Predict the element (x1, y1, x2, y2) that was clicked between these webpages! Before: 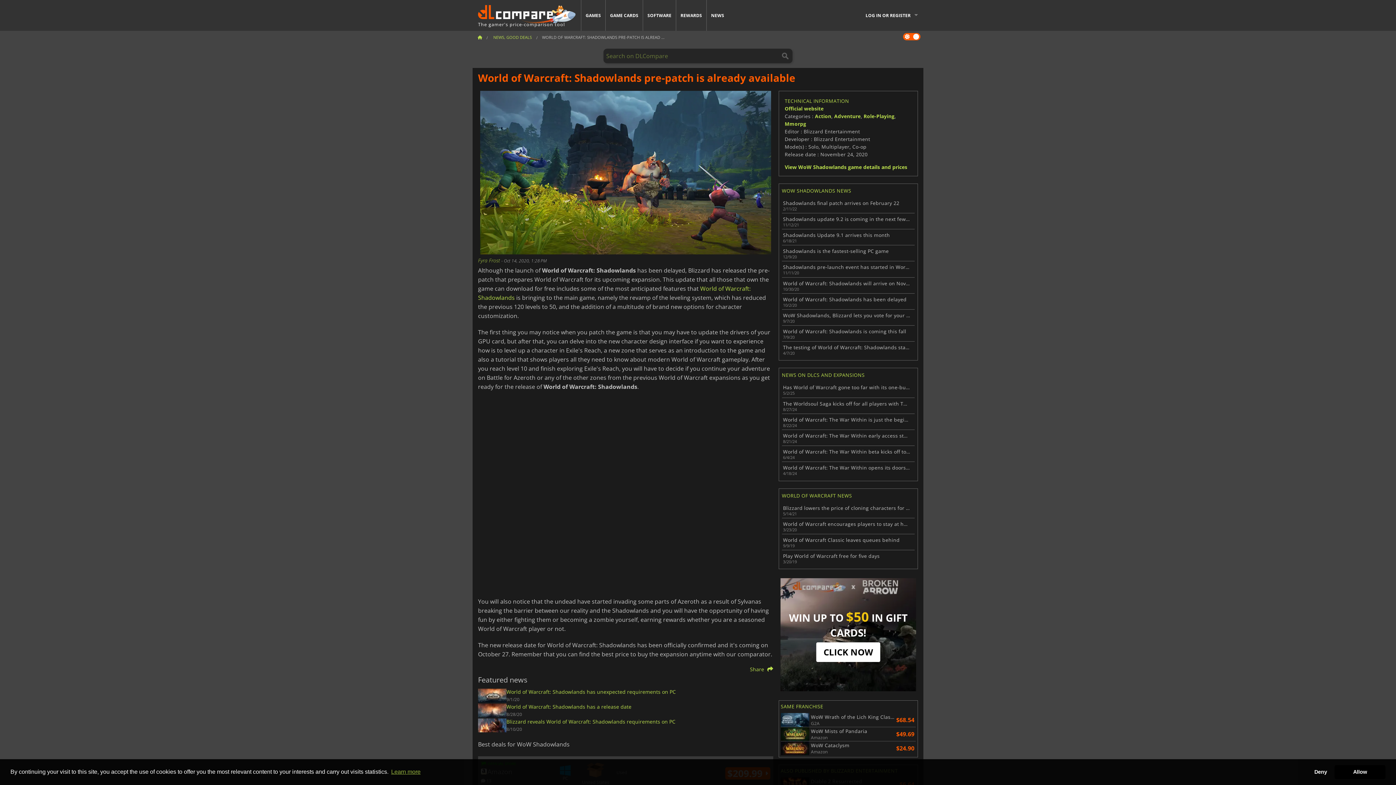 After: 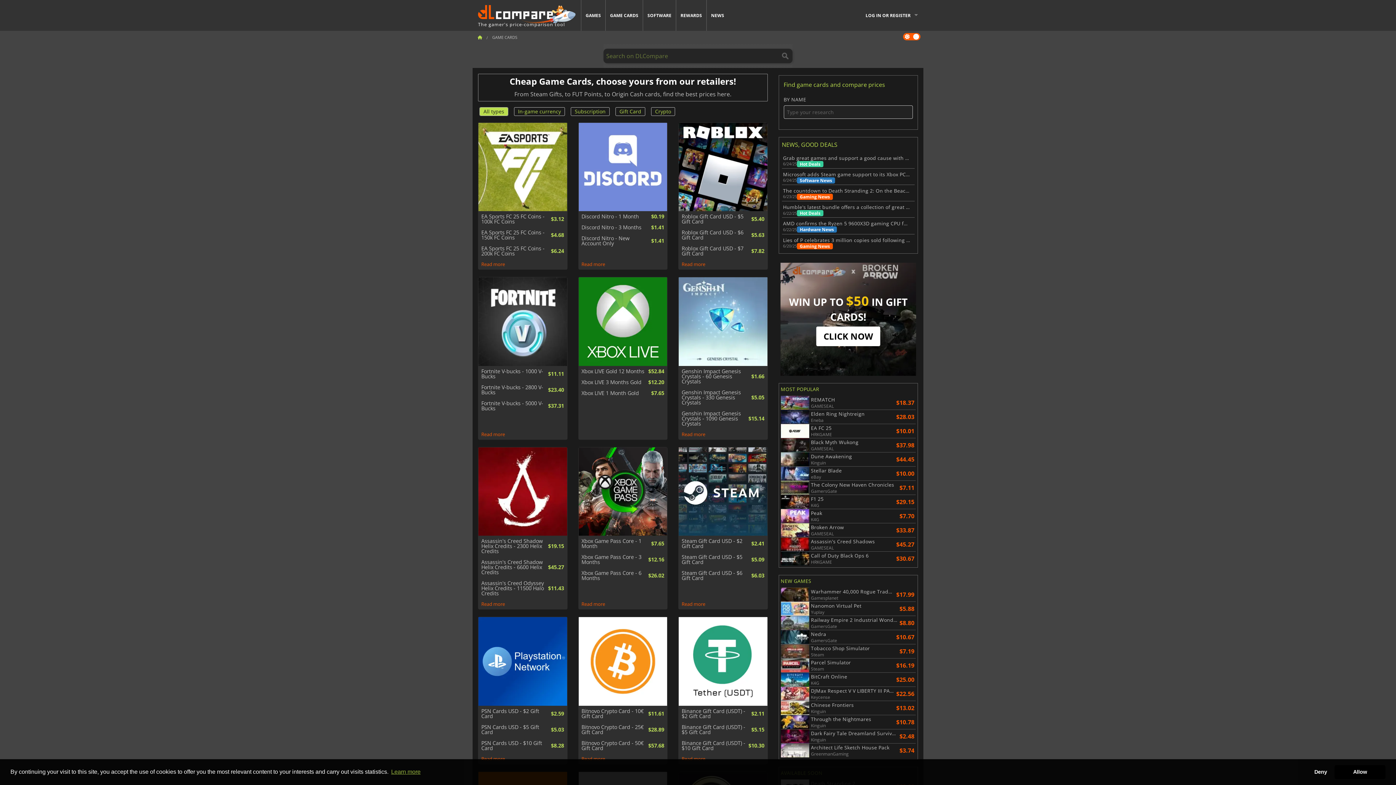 Action: bbox: (605, 0, 642, 30) label: GAME CARDS